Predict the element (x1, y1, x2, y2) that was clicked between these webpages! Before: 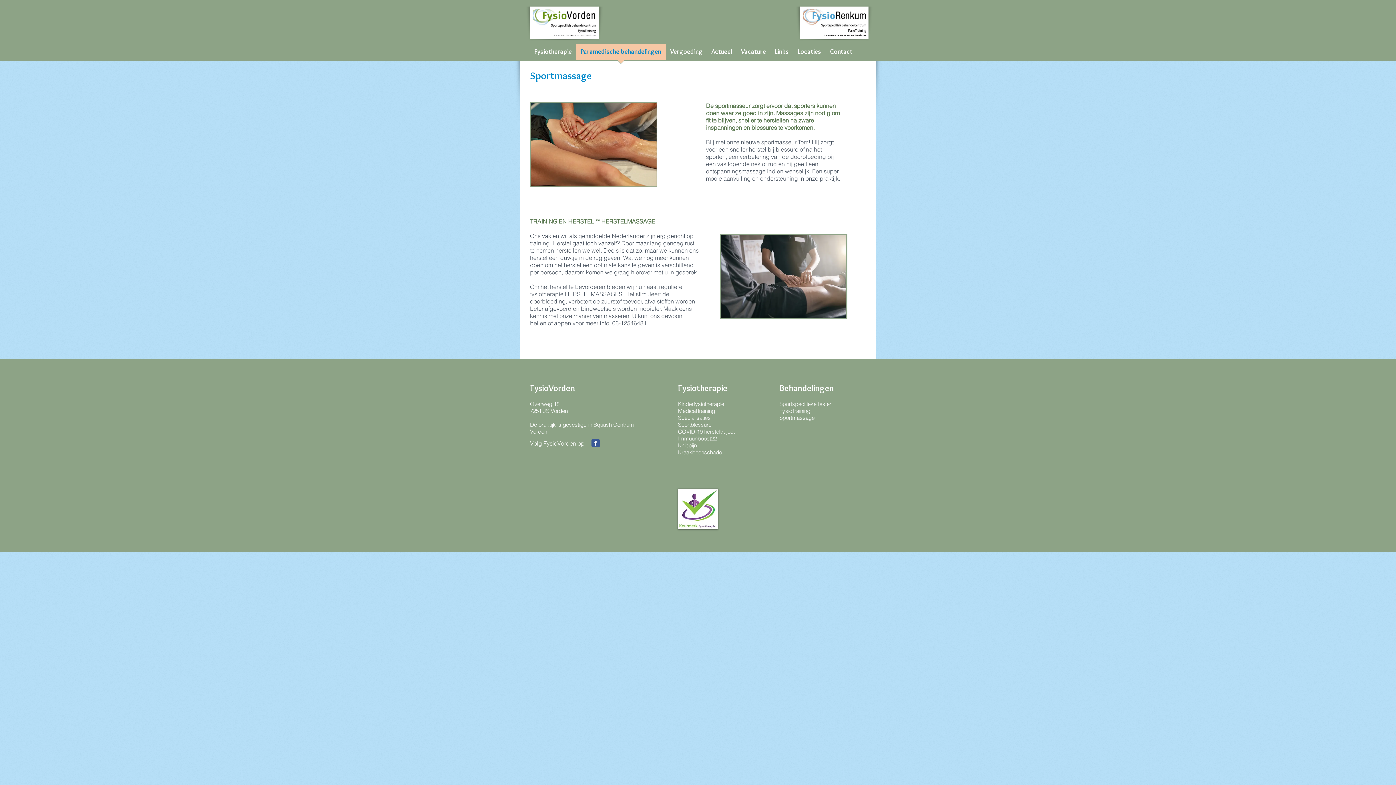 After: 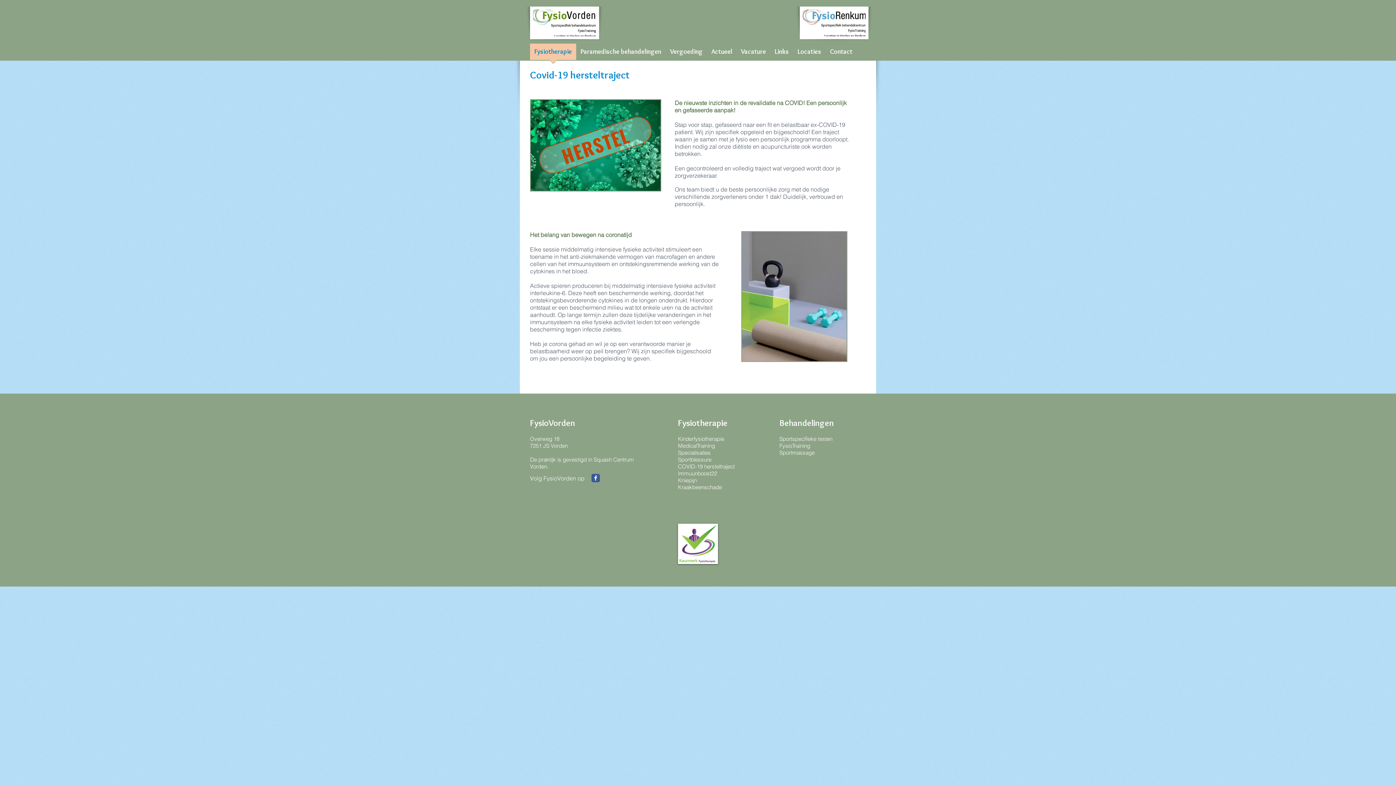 Action: bbox: (678, 428, 734, 435) label: COVID-19 hersteltraject